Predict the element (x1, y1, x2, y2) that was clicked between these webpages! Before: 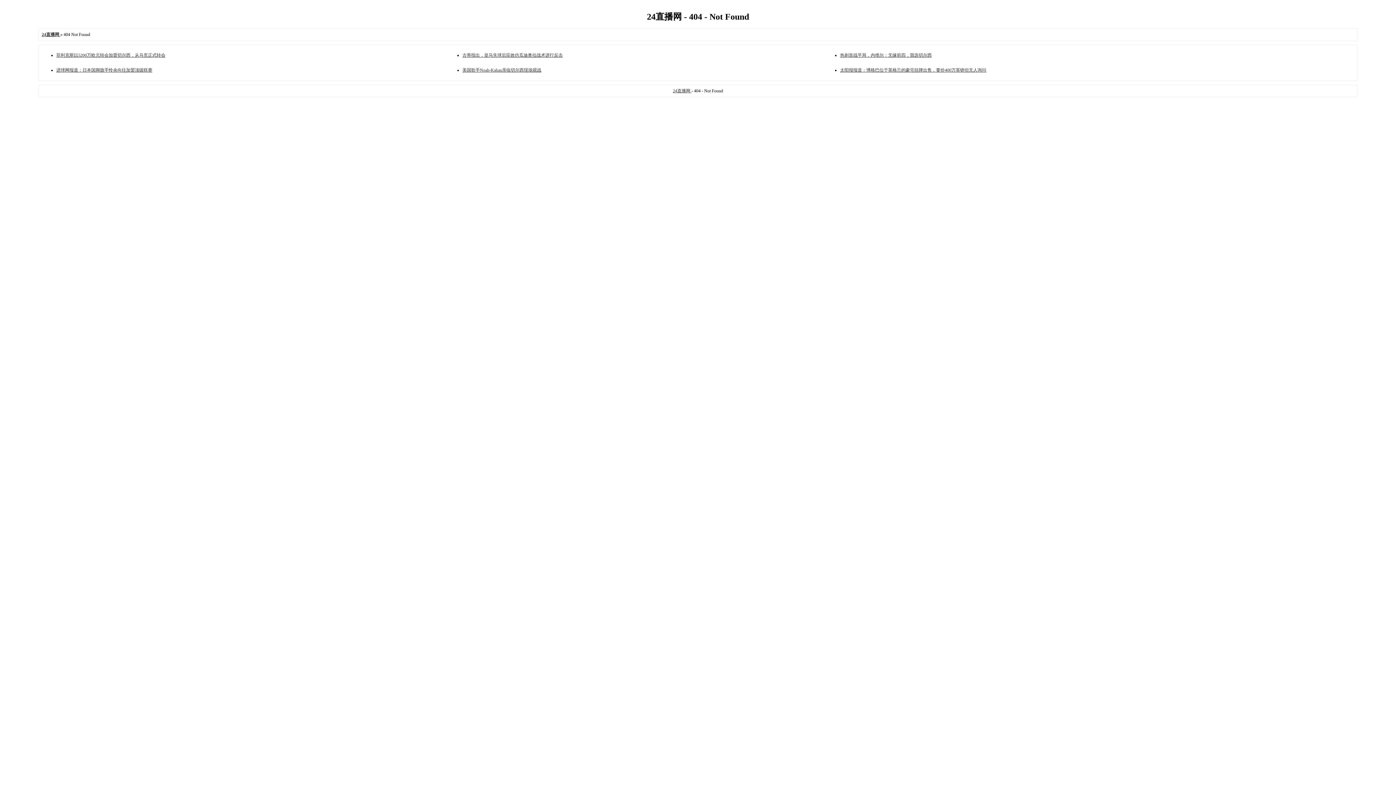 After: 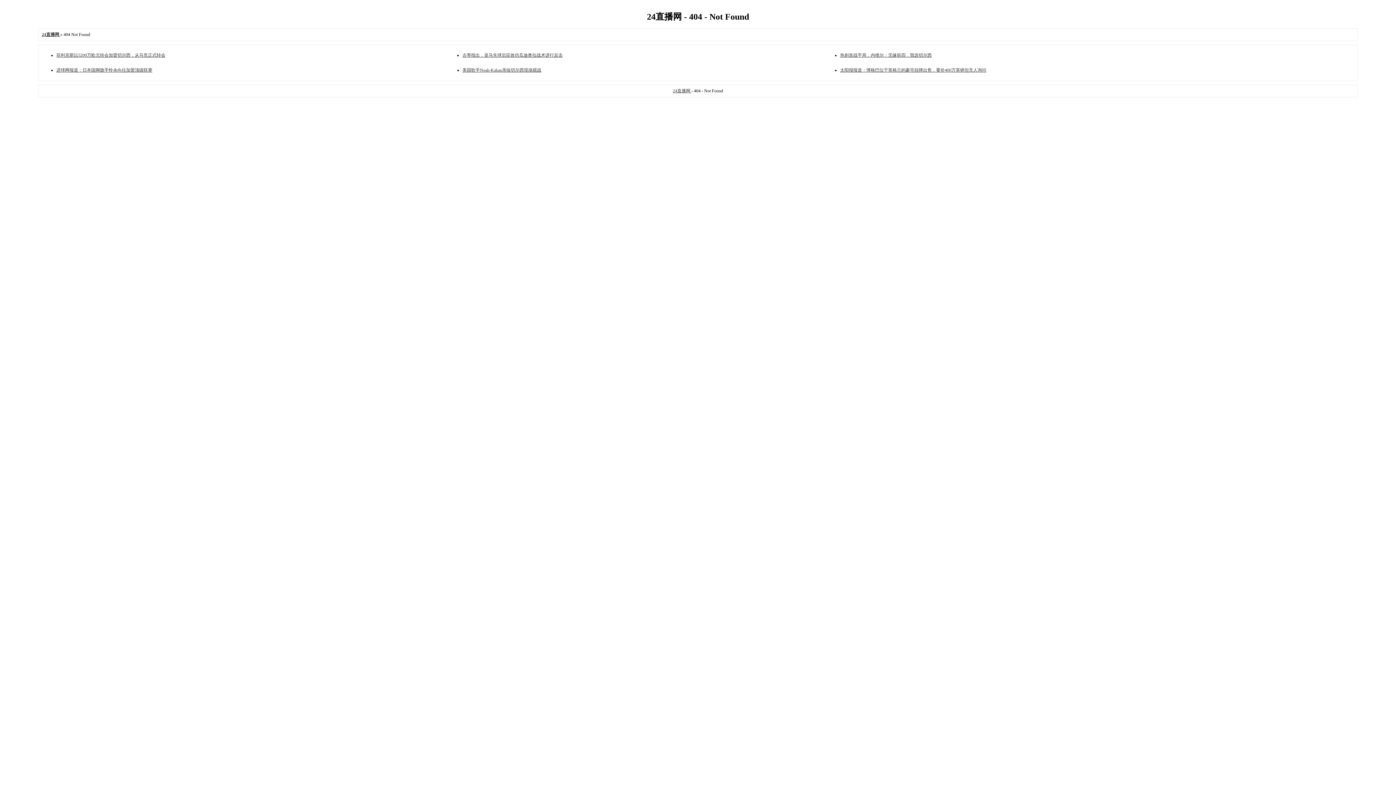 Action: label: 古蒂指出，皇马失球后应效仿瓜迪奥拉战术进行反击 bbox: (462, 52, 562, 57)